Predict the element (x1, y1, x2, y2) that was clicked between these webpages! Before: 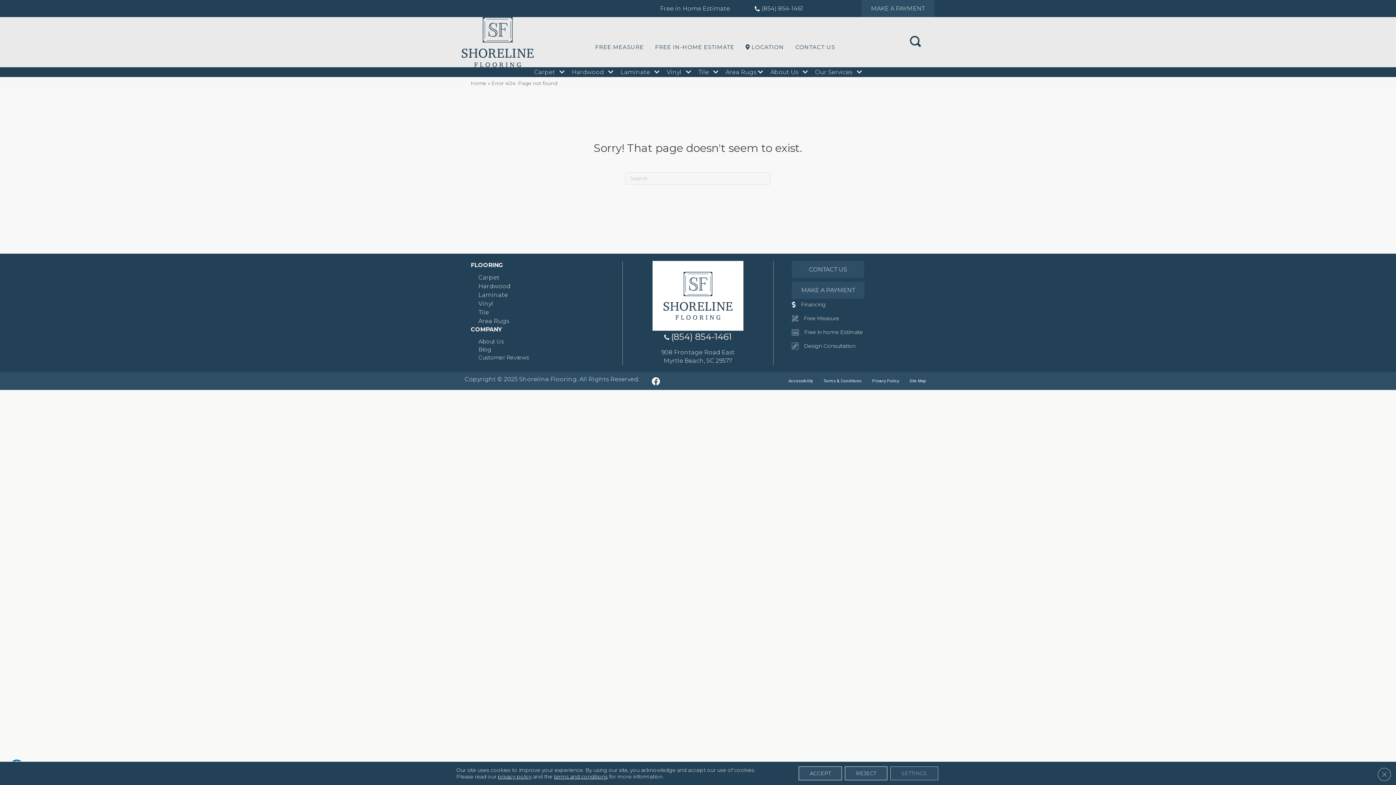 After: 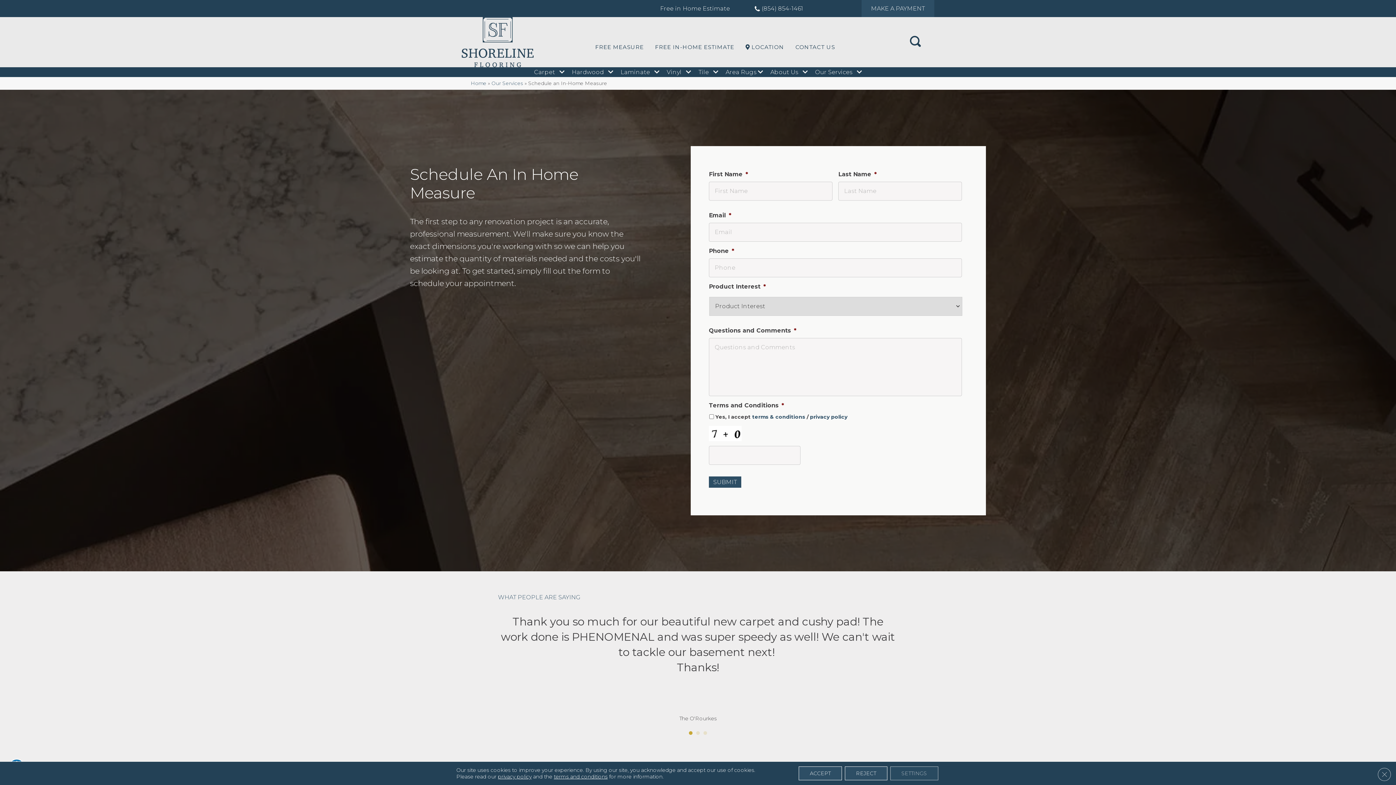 Action: label: FREE MEASURE bbox: (589, 37, 649, 56)